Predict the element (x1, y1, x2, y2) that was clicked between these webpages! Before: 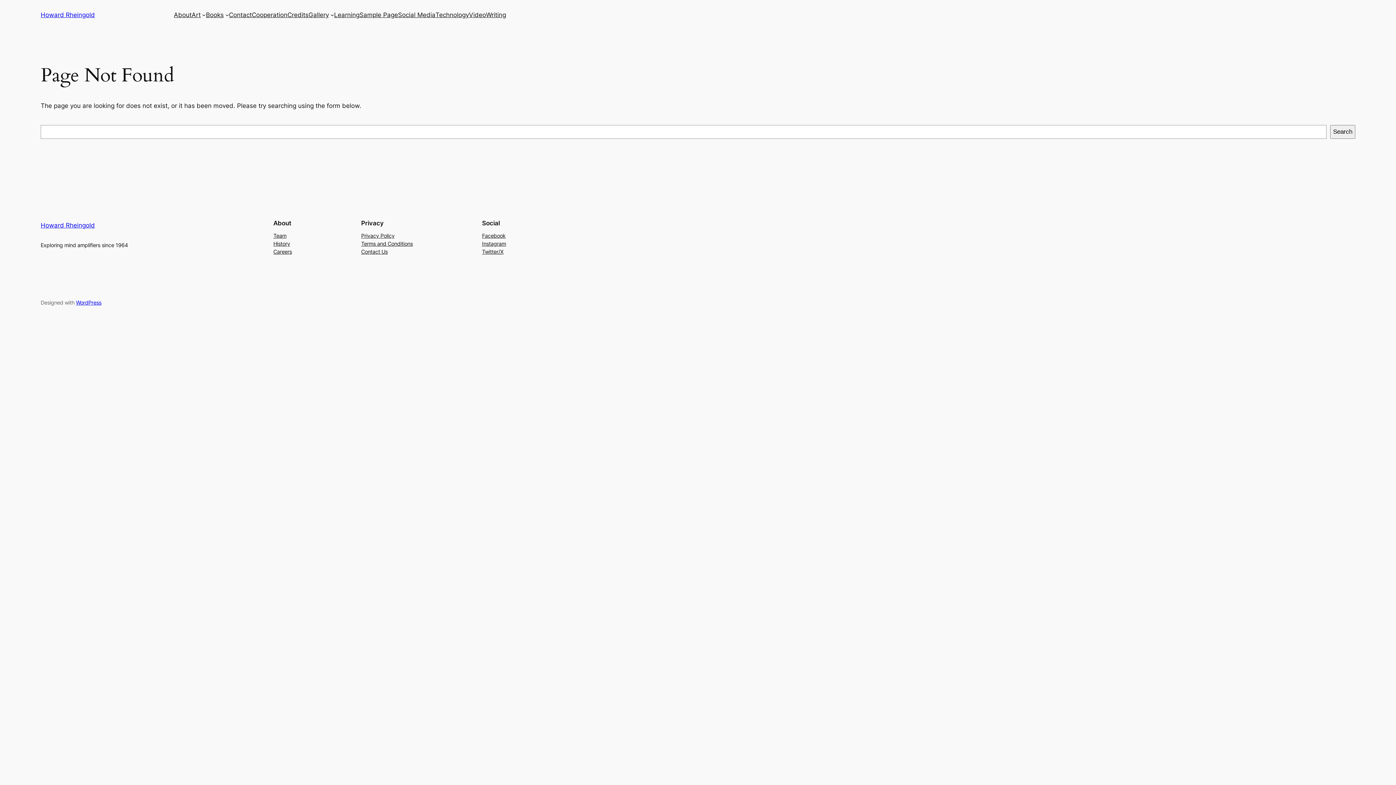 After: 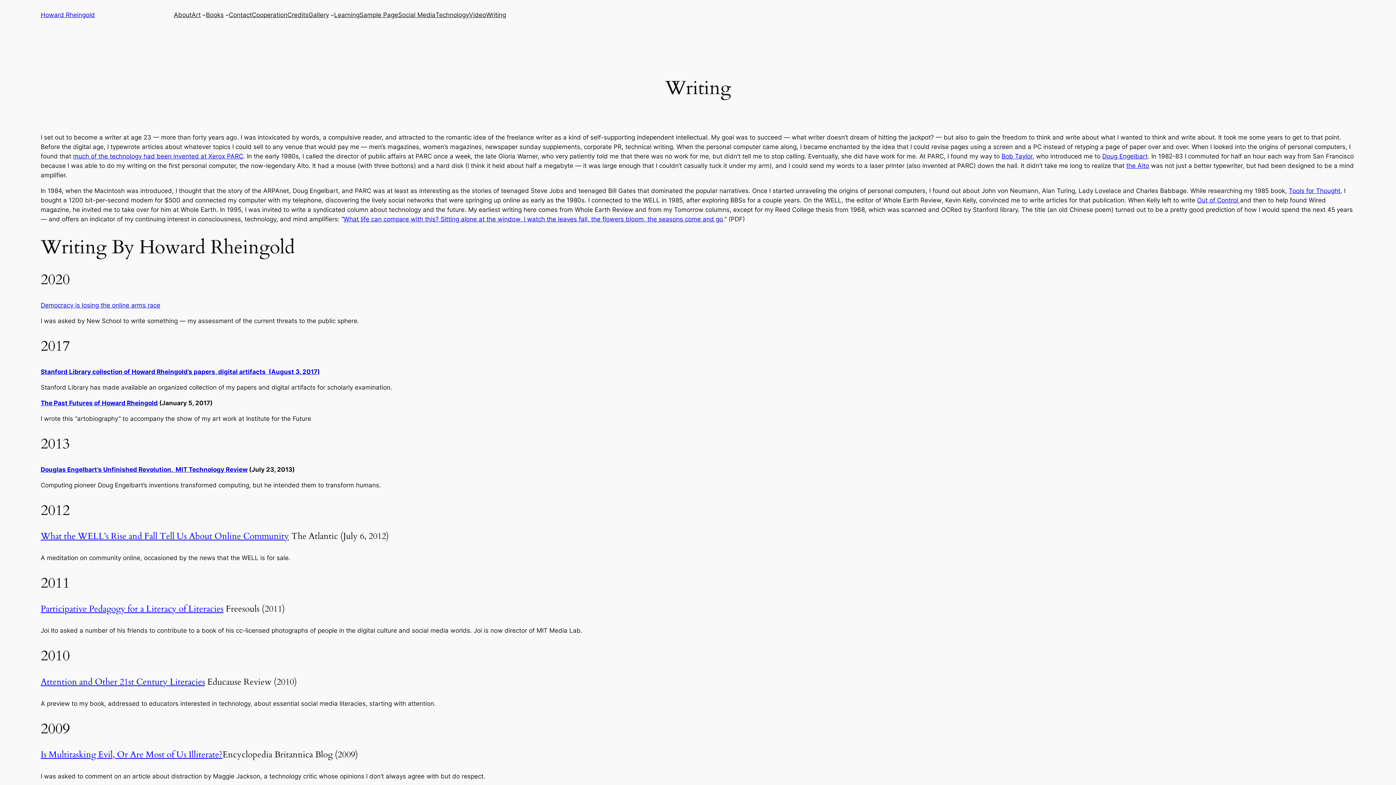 Action: bbox: (486, 10, 506, 19) label: Writing